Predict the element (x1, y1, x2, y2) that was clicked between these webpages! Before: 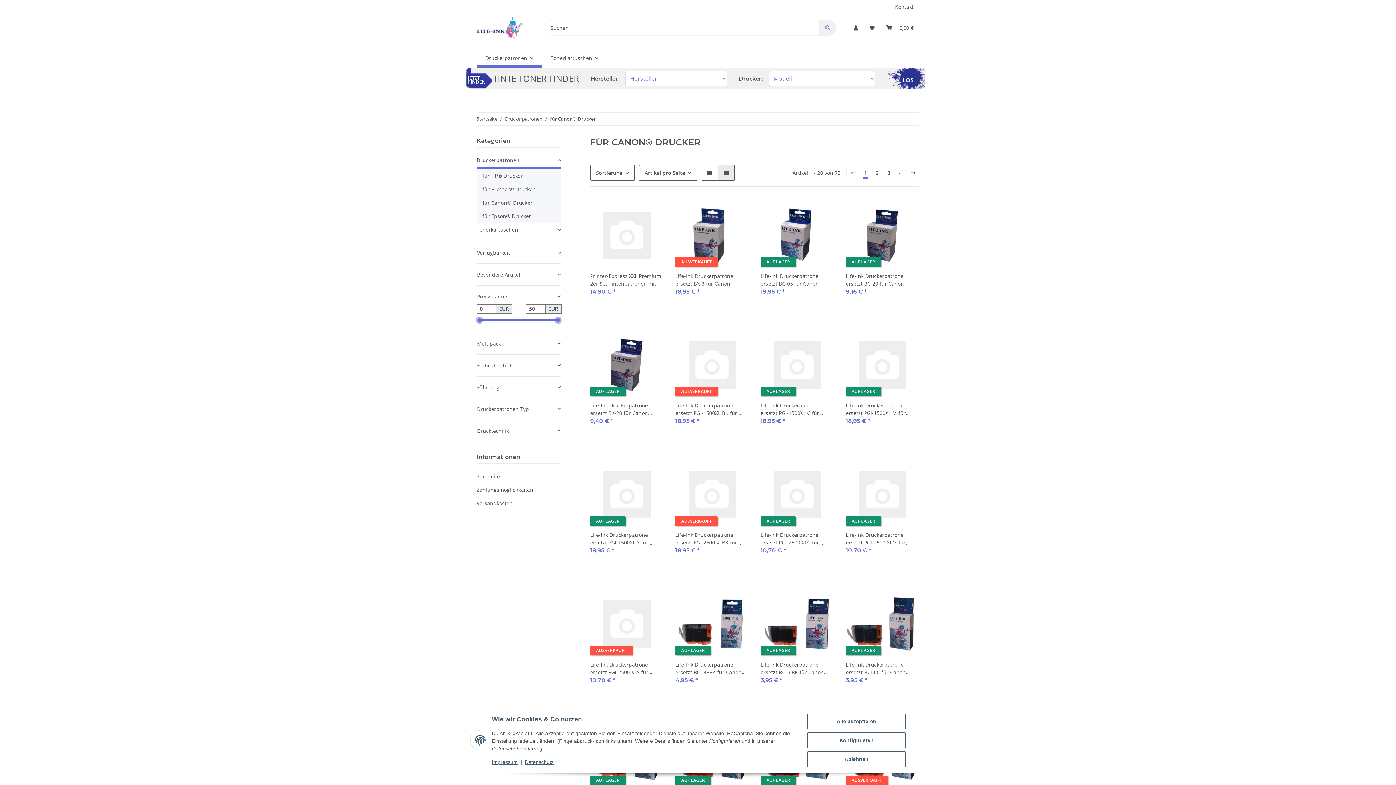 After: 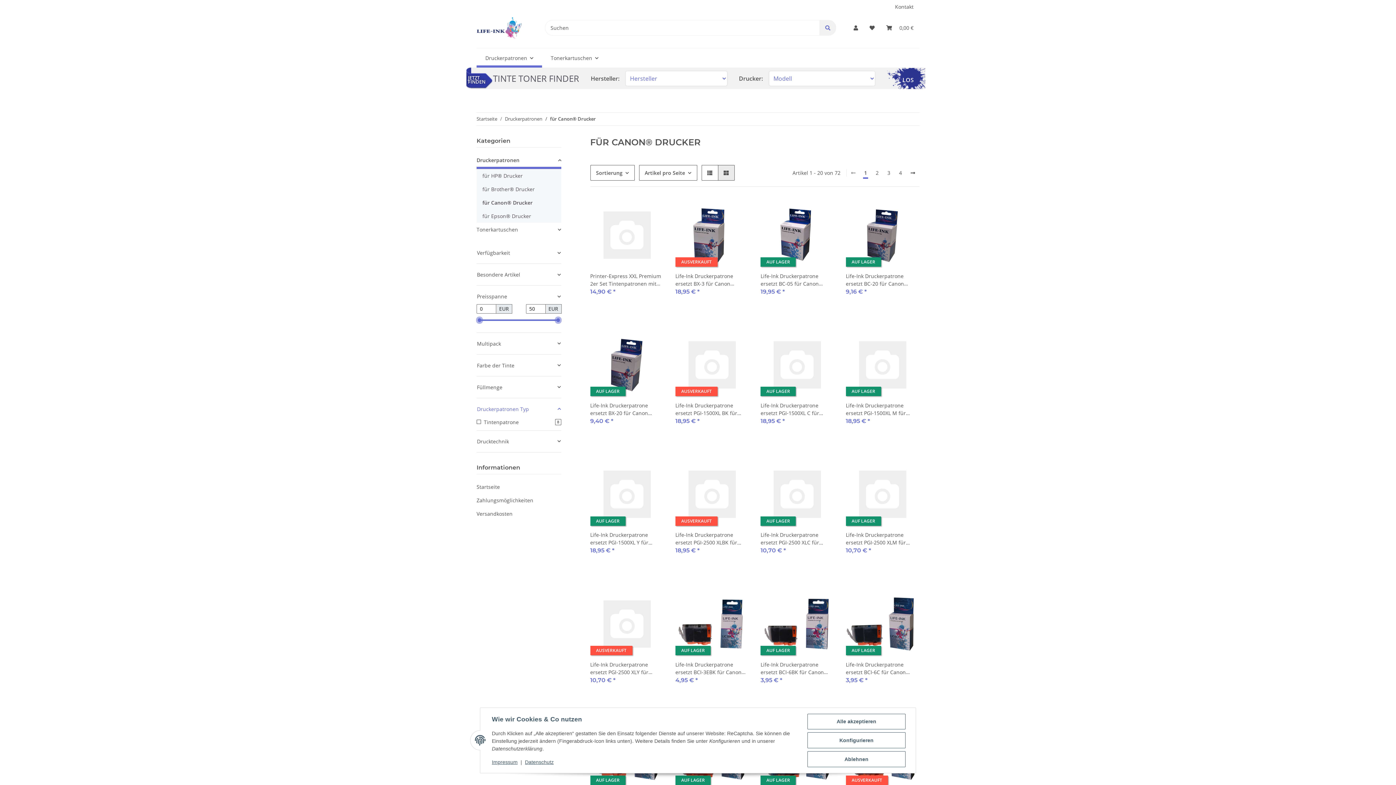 Action: label: Druckerpatronen Typ bbox: (476, 401, 561, 417)